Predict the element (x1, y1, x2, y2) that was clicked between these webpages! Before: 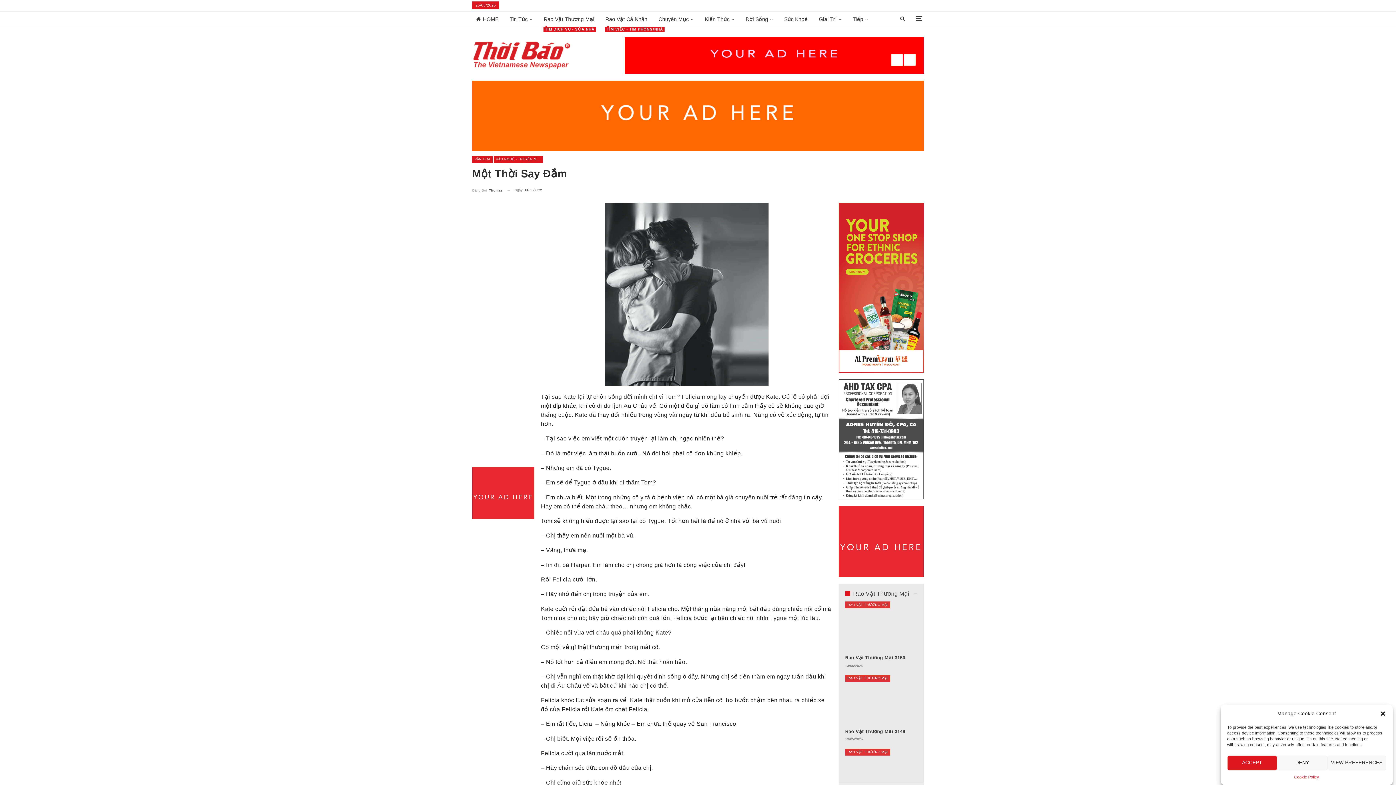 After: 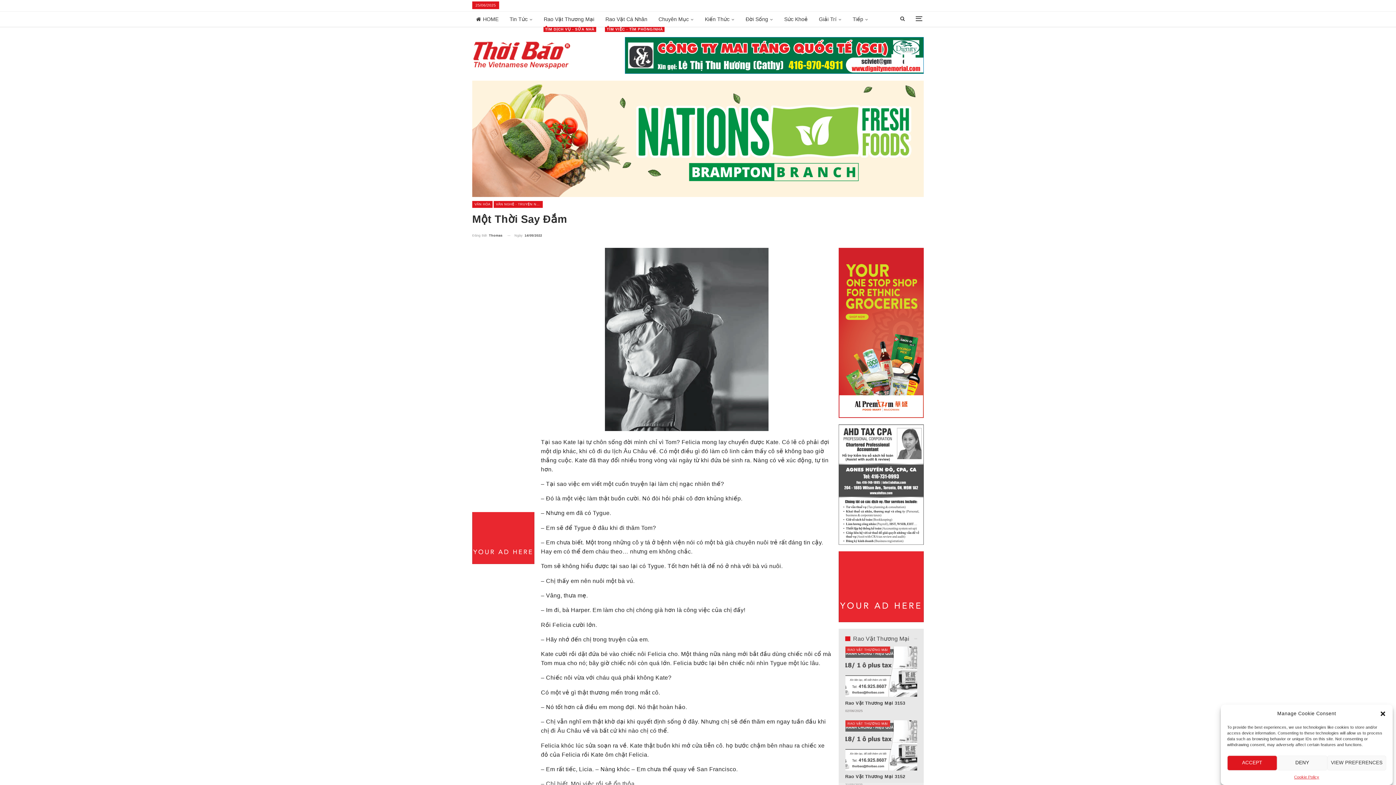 Action: bbox: (694, 41, 1026, 82) label: View Slide Details